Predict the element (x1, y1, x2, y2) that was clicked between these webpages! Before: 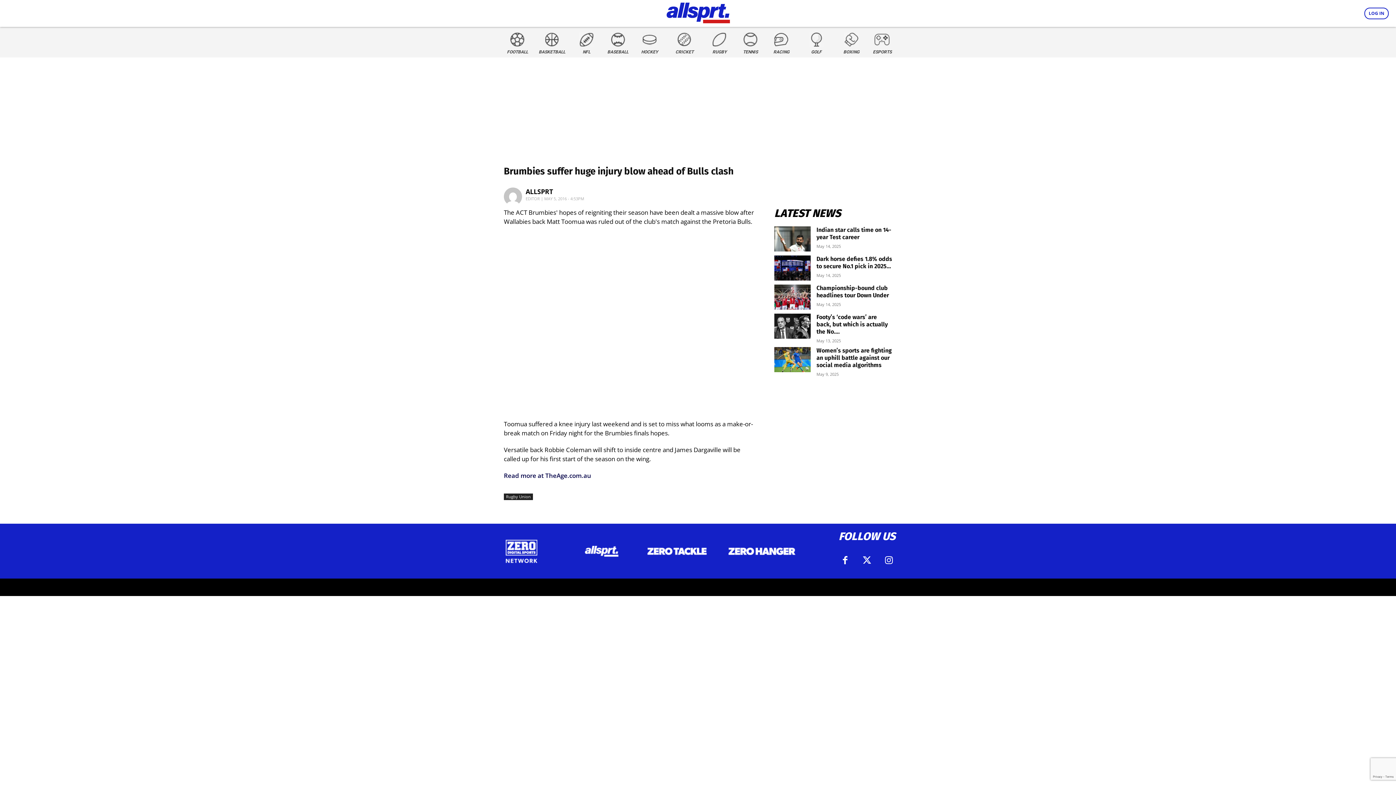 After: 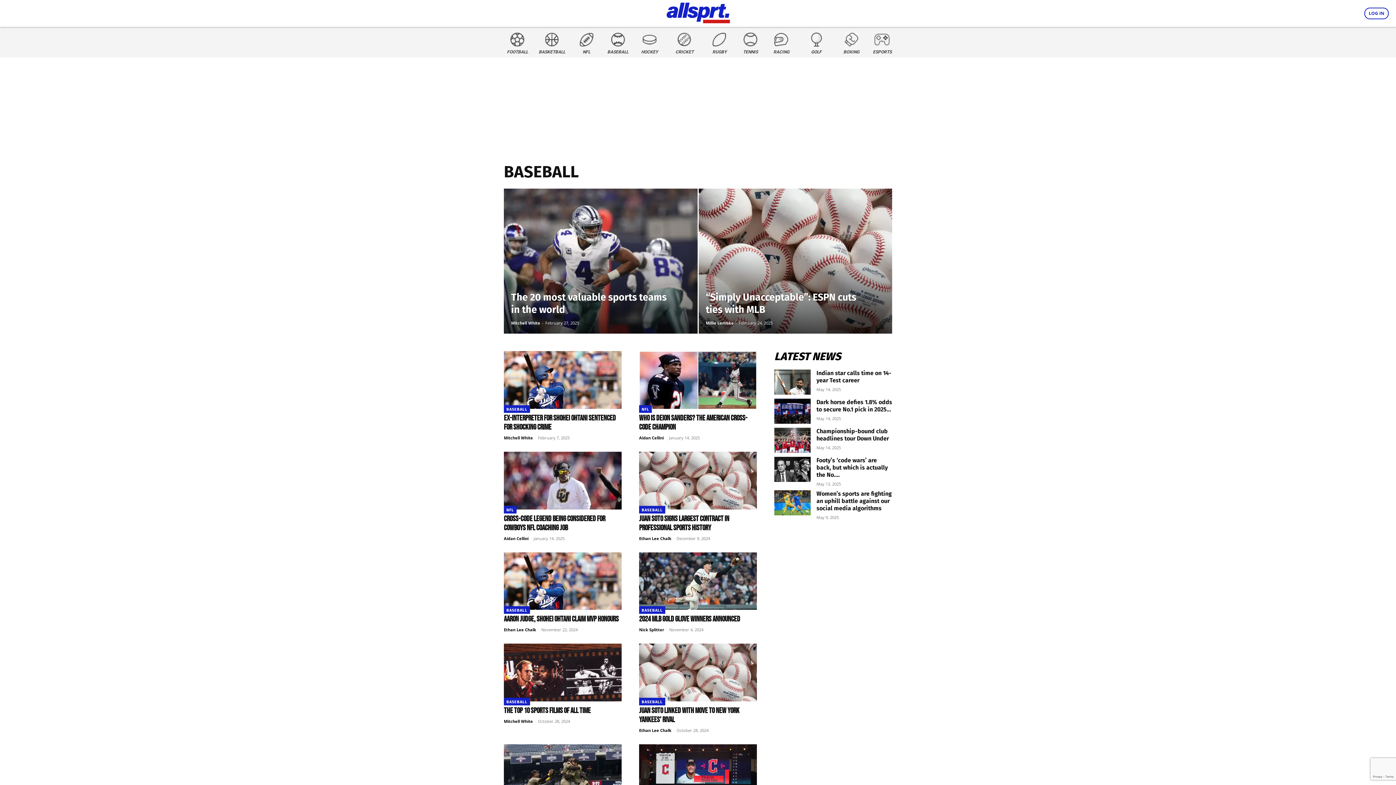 Action: bbox: (610, 32, 625, 47)